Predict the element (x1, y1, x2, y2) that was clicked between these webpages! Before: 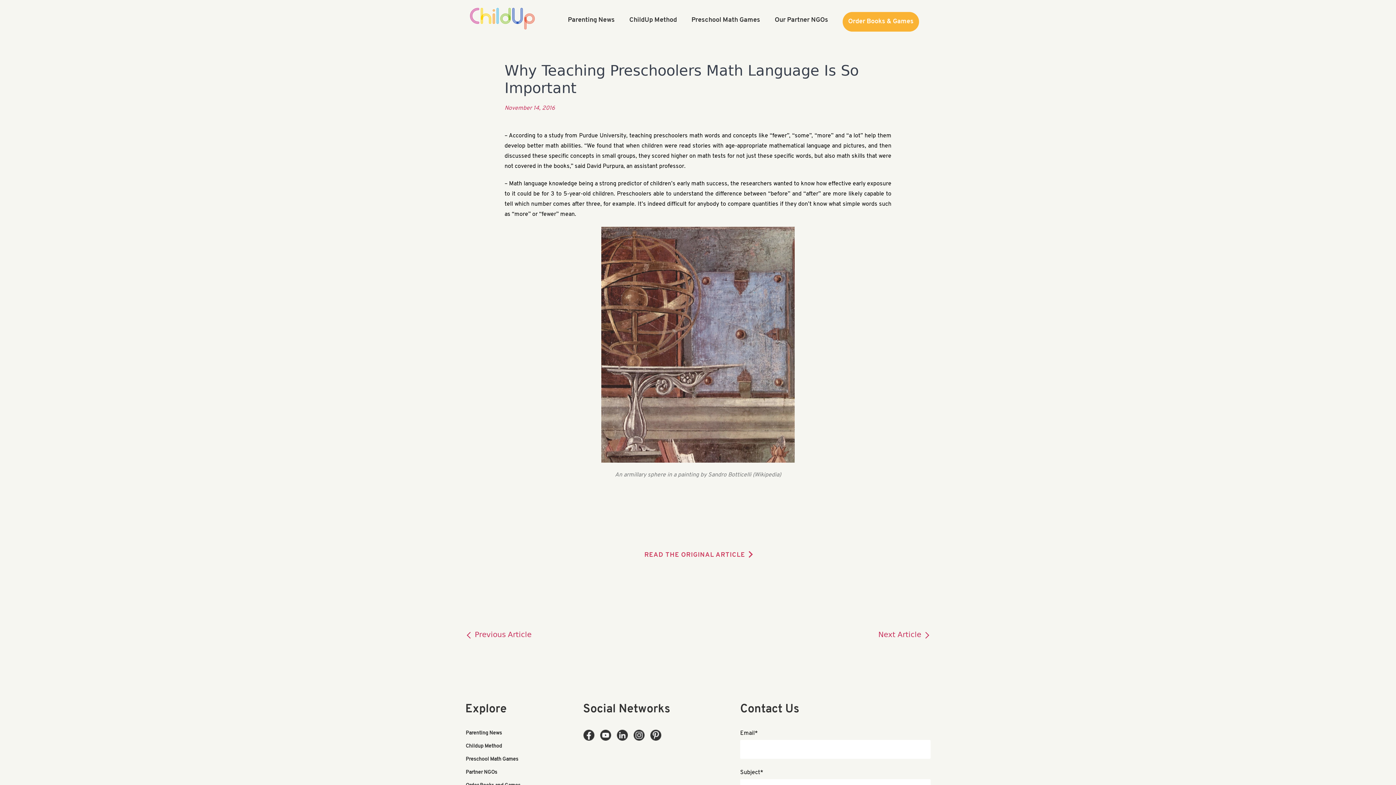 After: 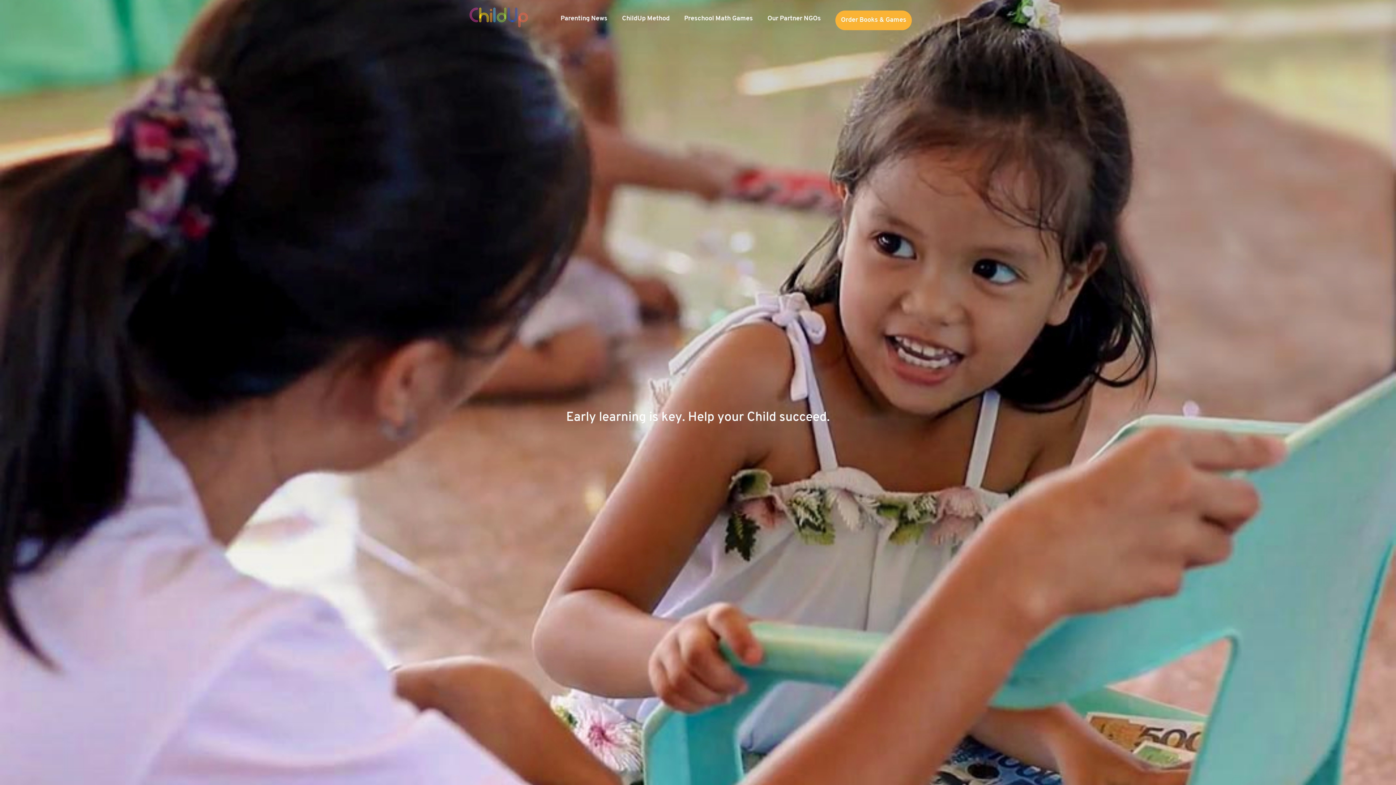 Action: bbox: (466, 5, 553, 32)